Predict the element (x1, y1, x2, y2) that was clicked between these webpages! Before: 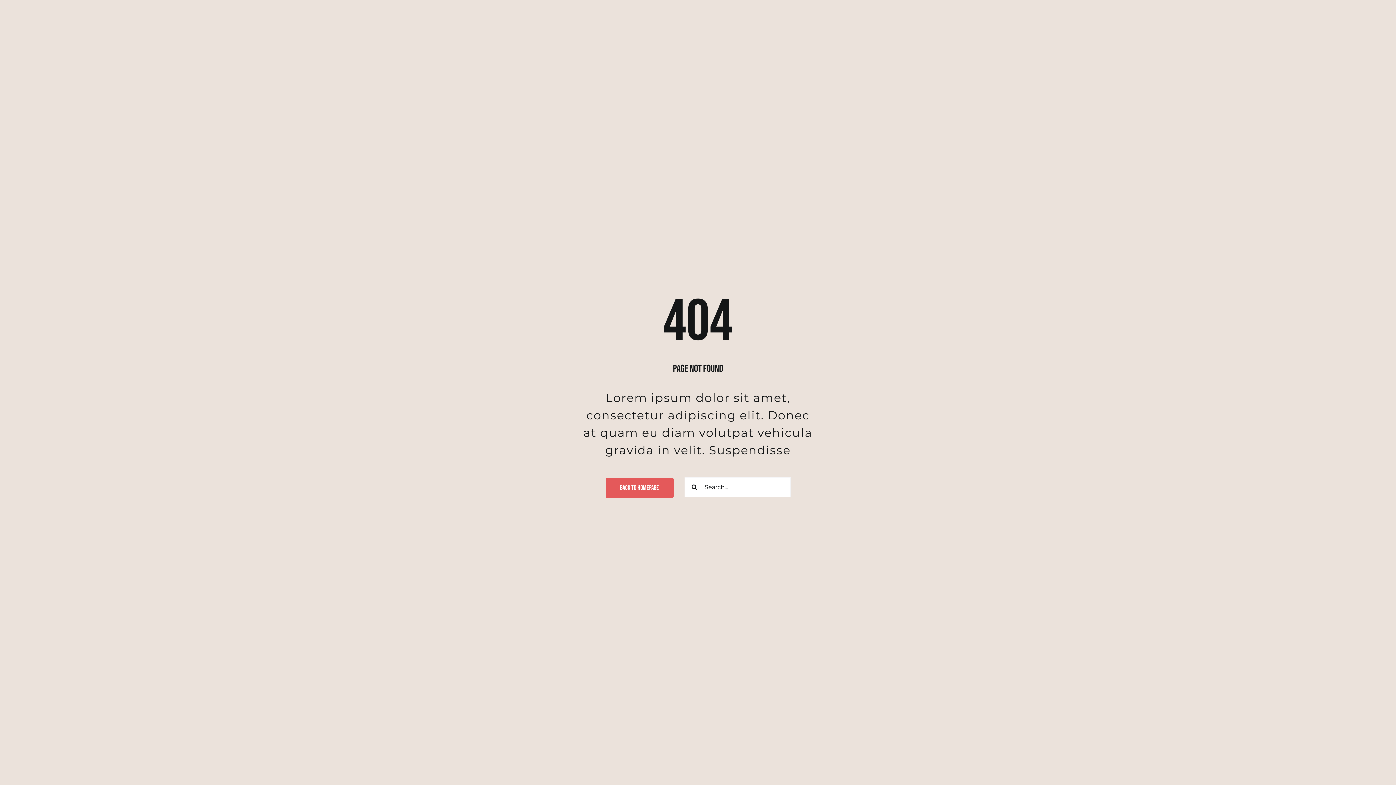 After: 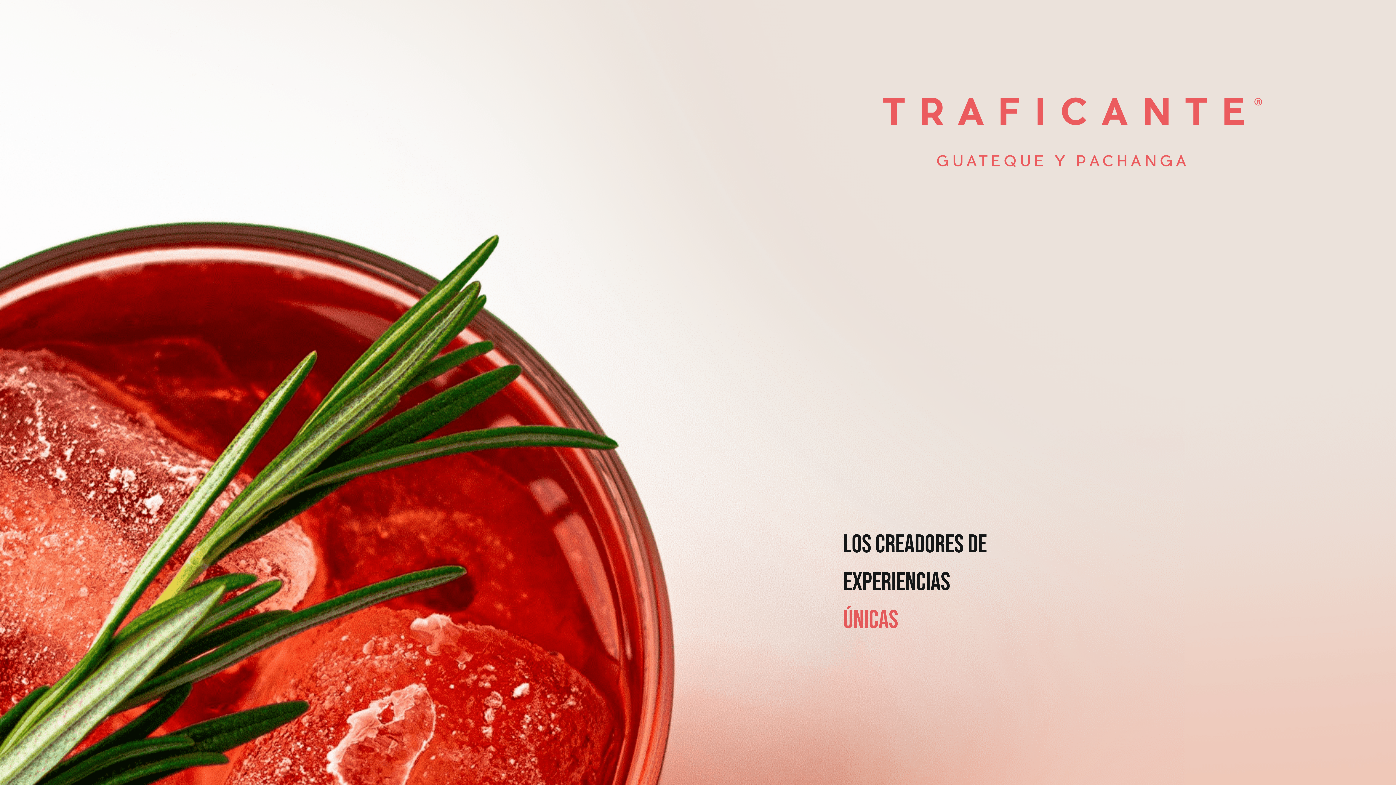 Action: bbox: (605, 478, 673, 498) label: Back To Homepage